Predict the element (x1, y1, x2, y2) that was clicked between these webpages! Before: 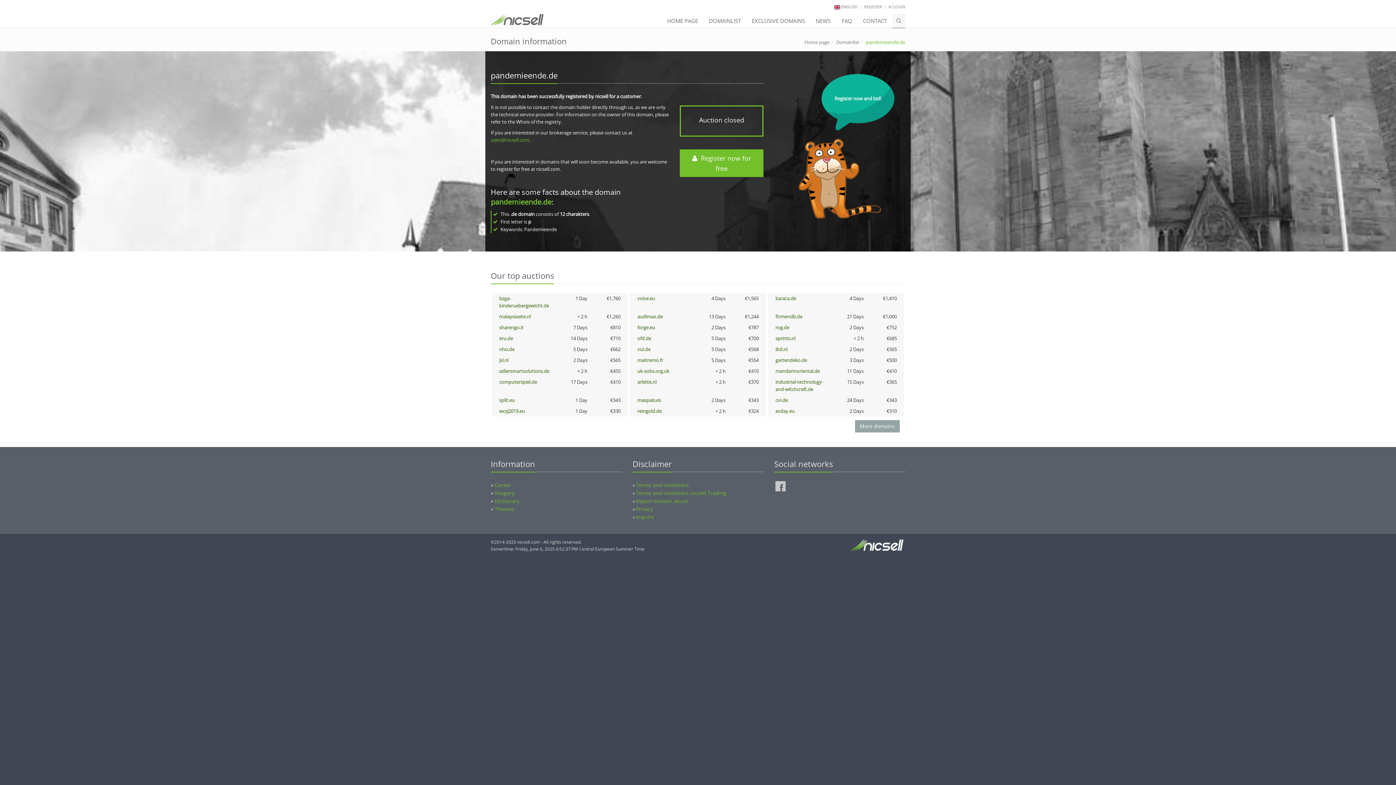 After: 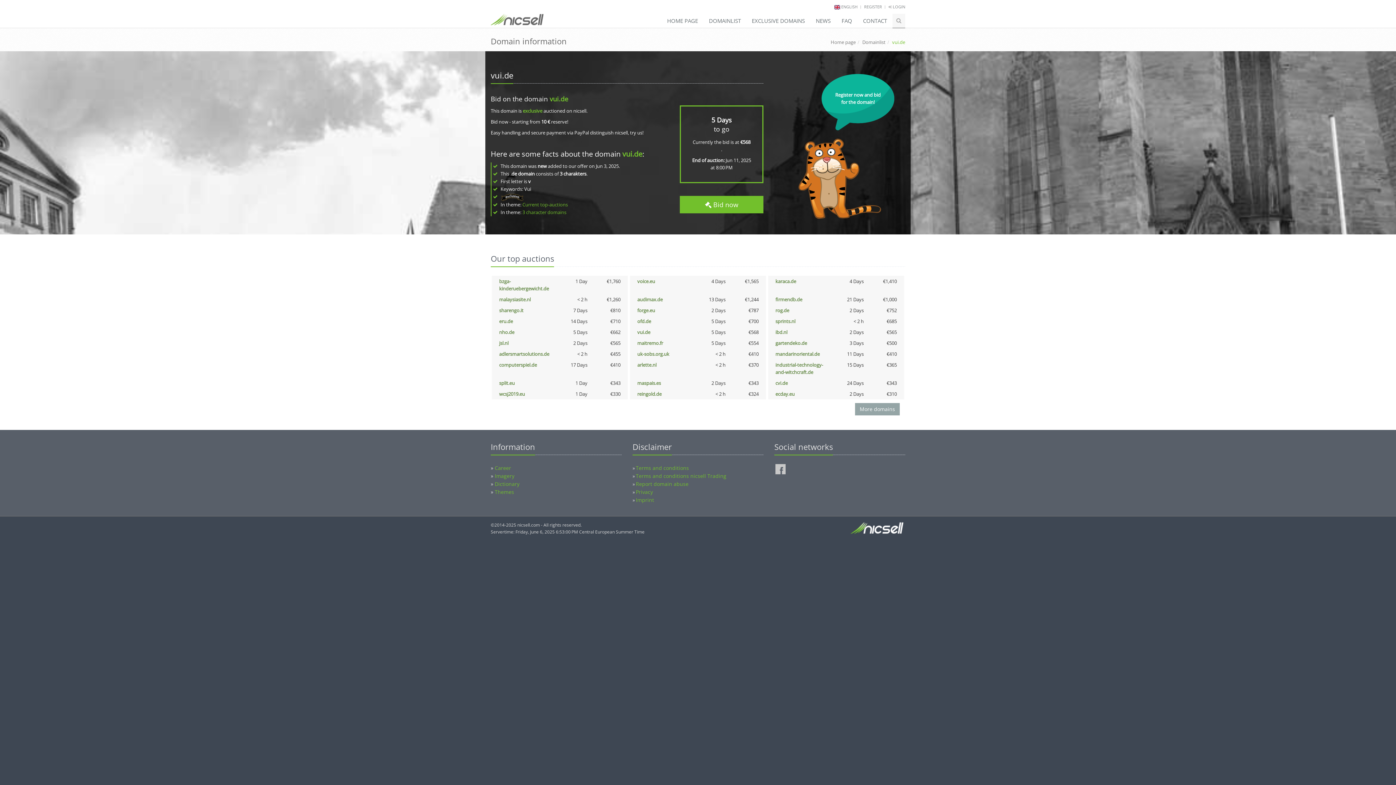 Action: label: vui.de bbox: (637, 346, 650, 352)